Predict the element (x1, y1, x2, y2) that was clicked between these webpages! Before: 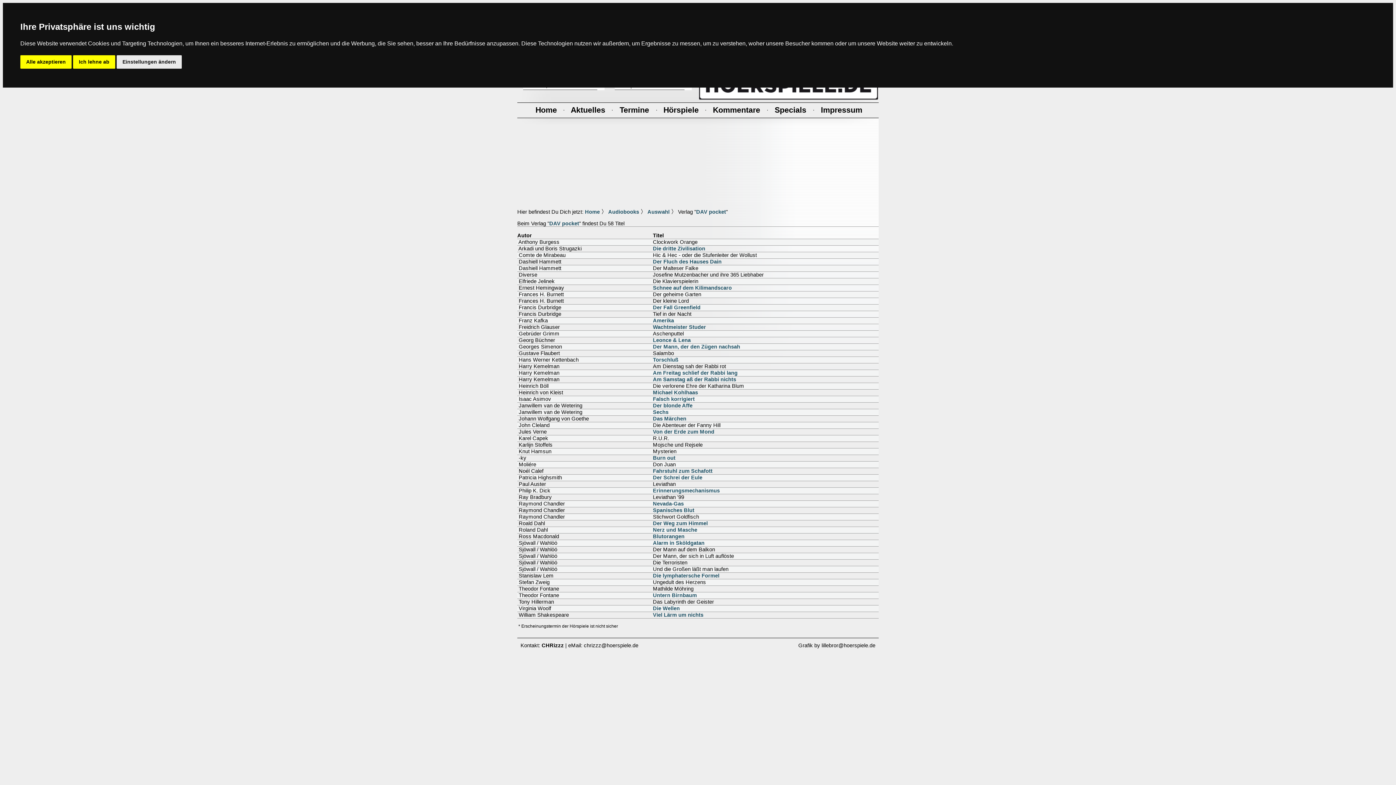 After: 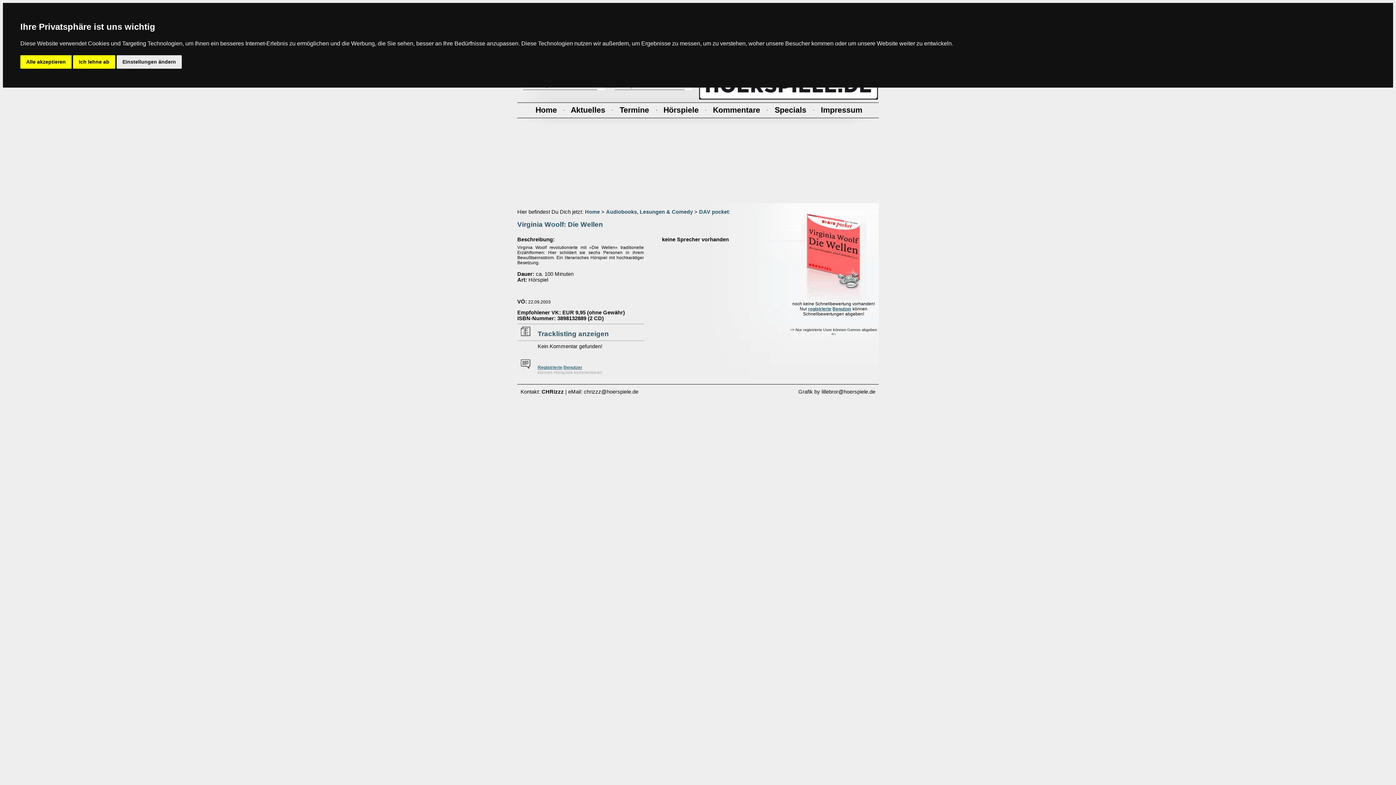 Action: label: Die Wellen bbox: (653, 605, 680, 611)